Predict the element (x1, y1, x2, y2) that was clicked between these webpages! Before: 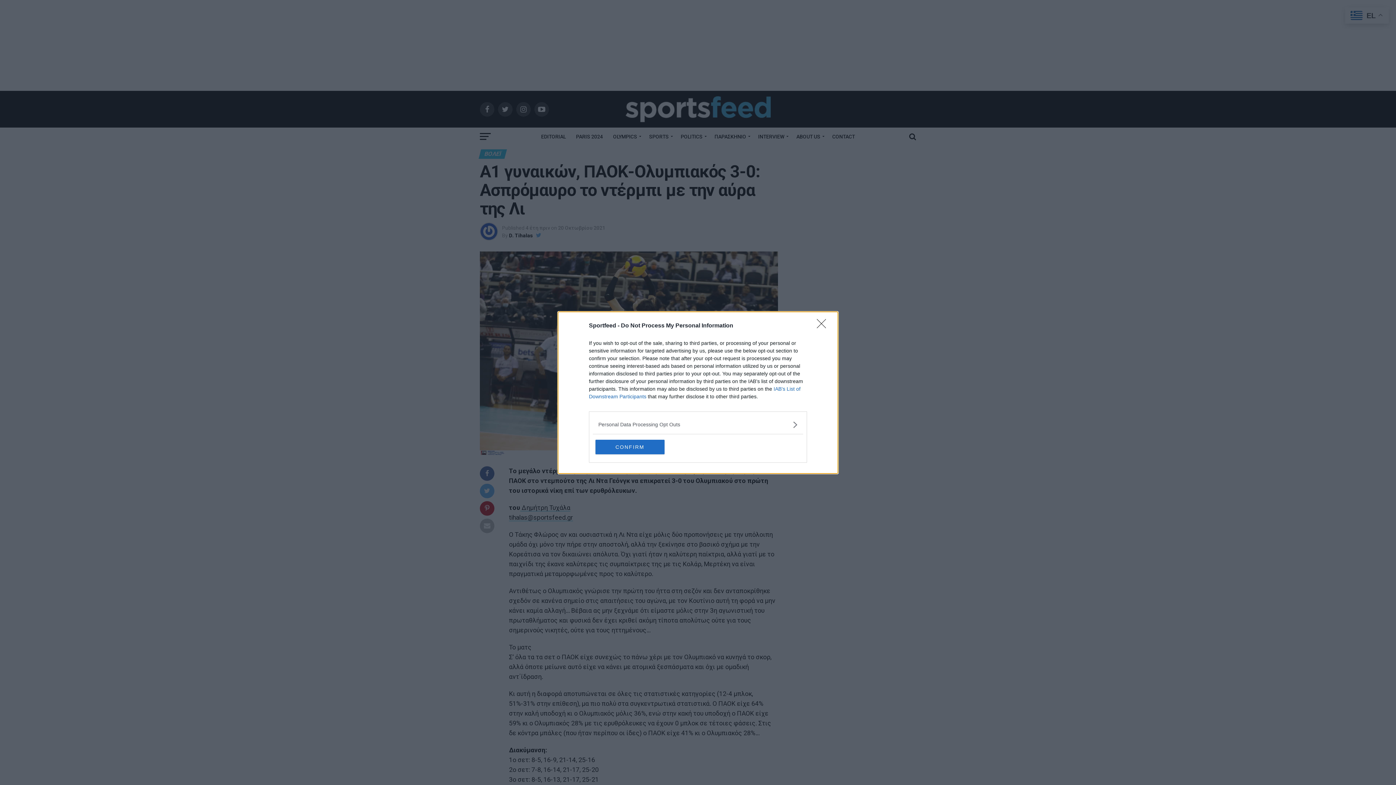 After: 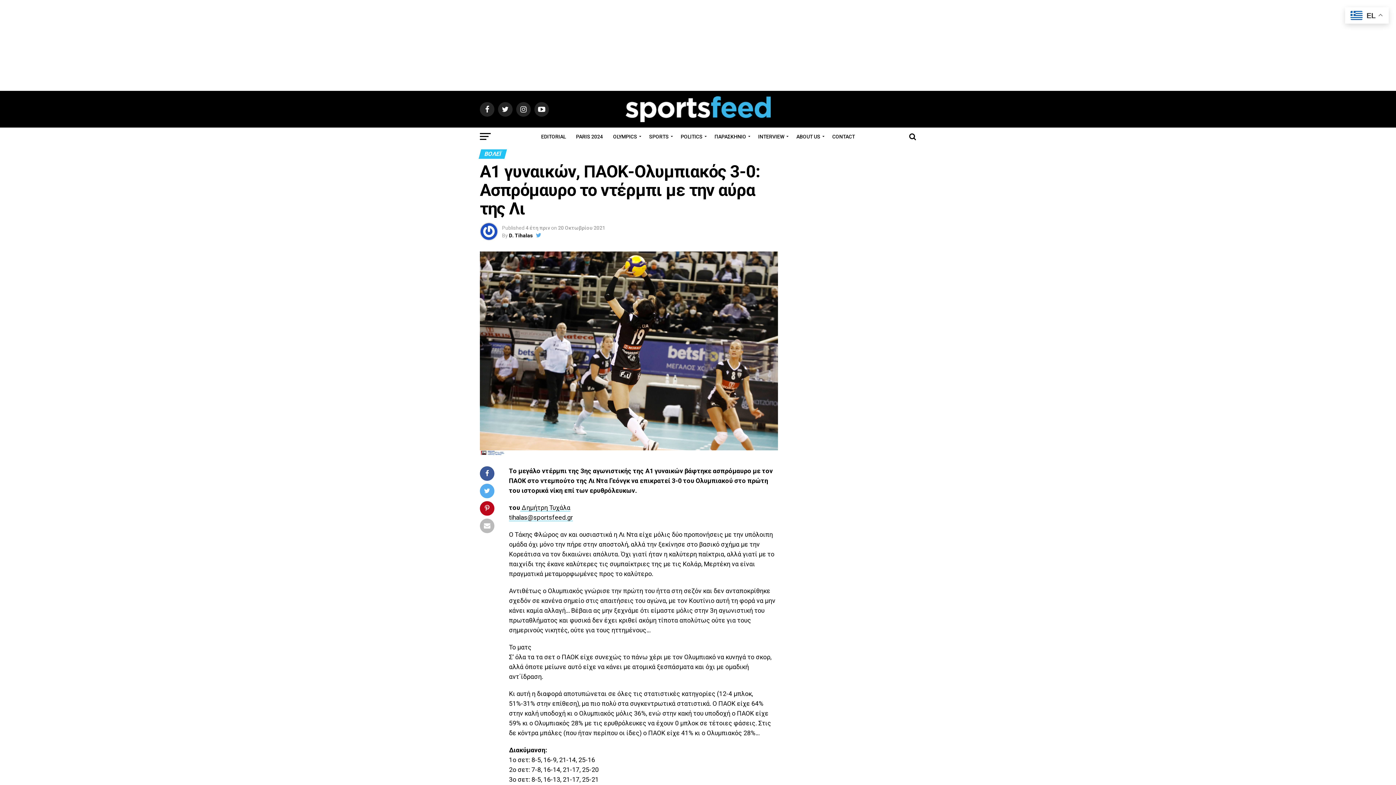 Action: bbox: (817, 319, 830, 332) label: Close